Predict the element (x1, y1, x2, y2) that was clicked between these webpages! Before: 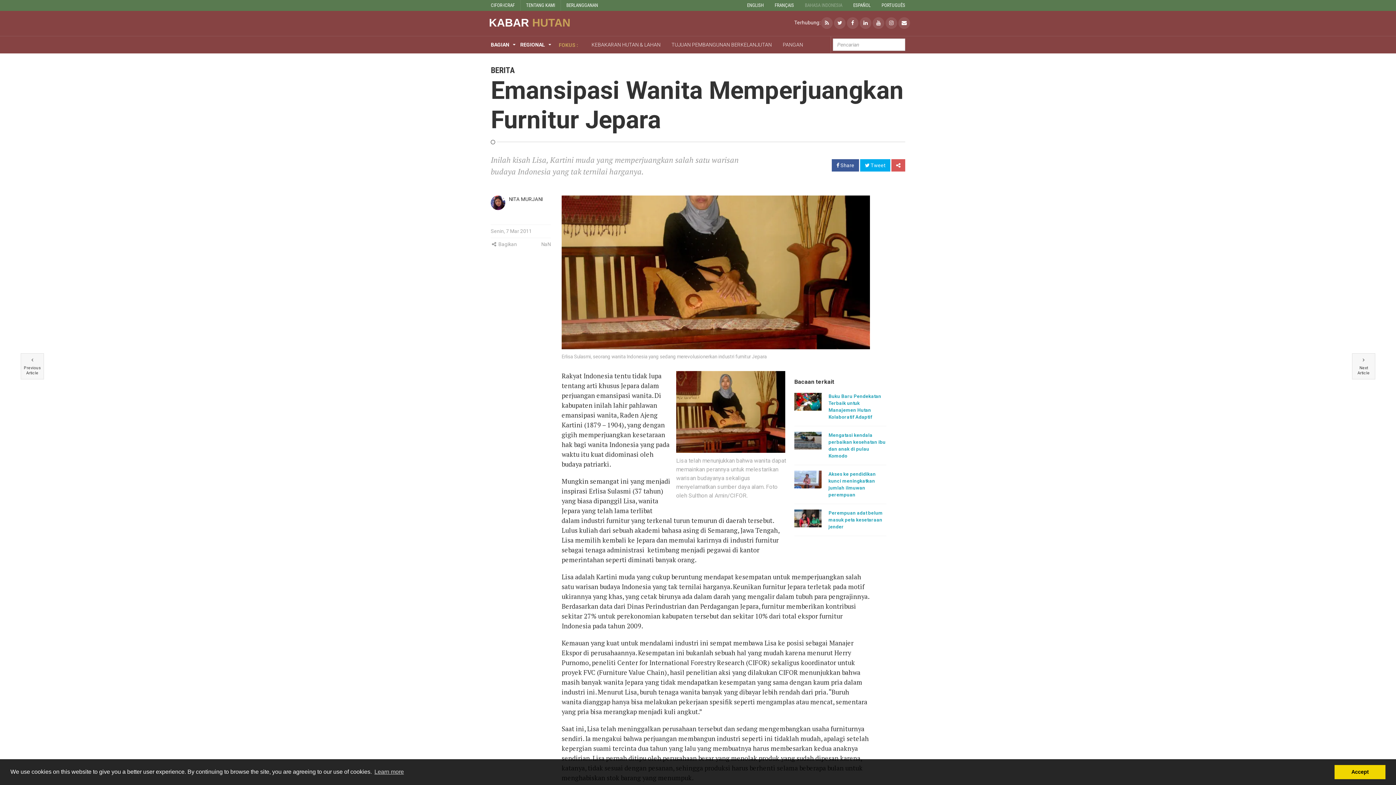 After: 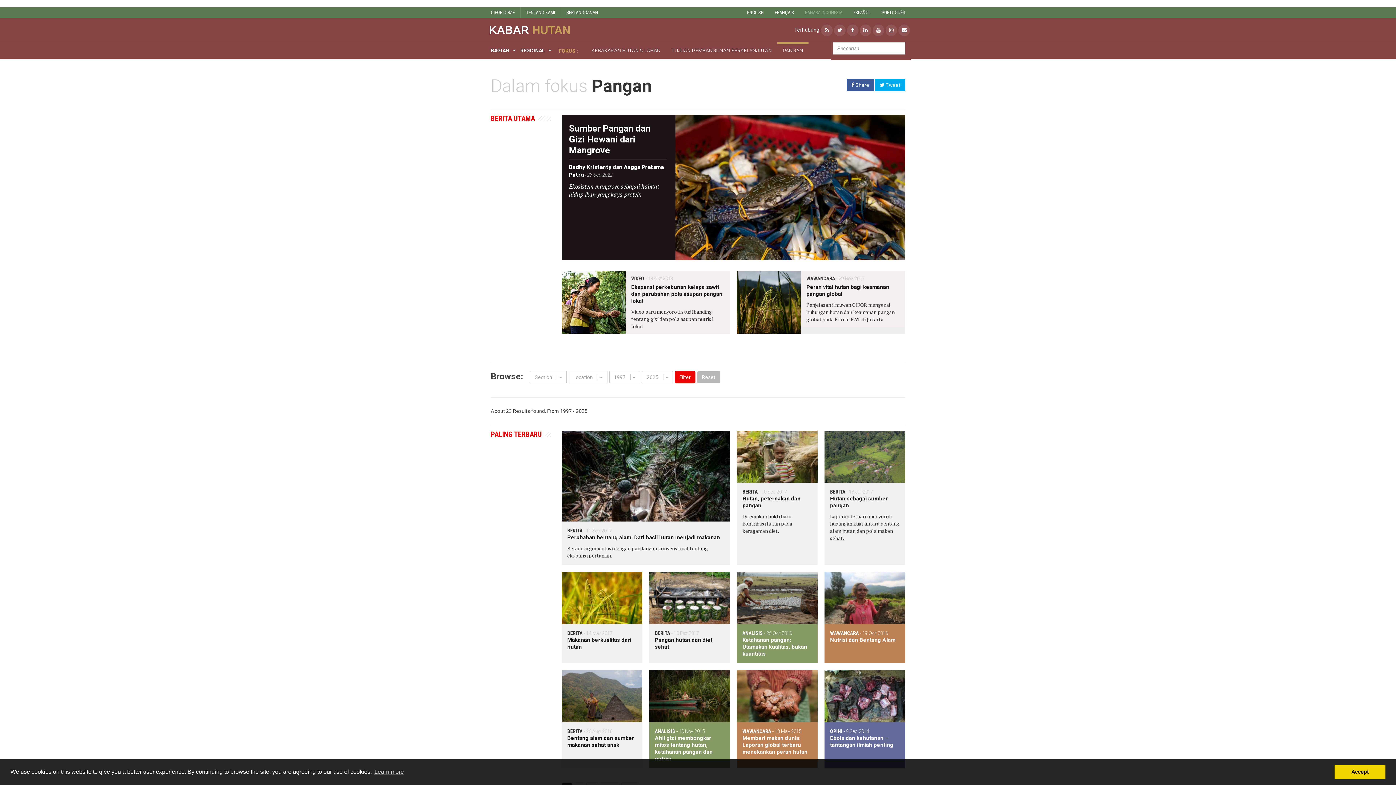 Action: bbox: (777, 36, 808, 53) label: PANGAN